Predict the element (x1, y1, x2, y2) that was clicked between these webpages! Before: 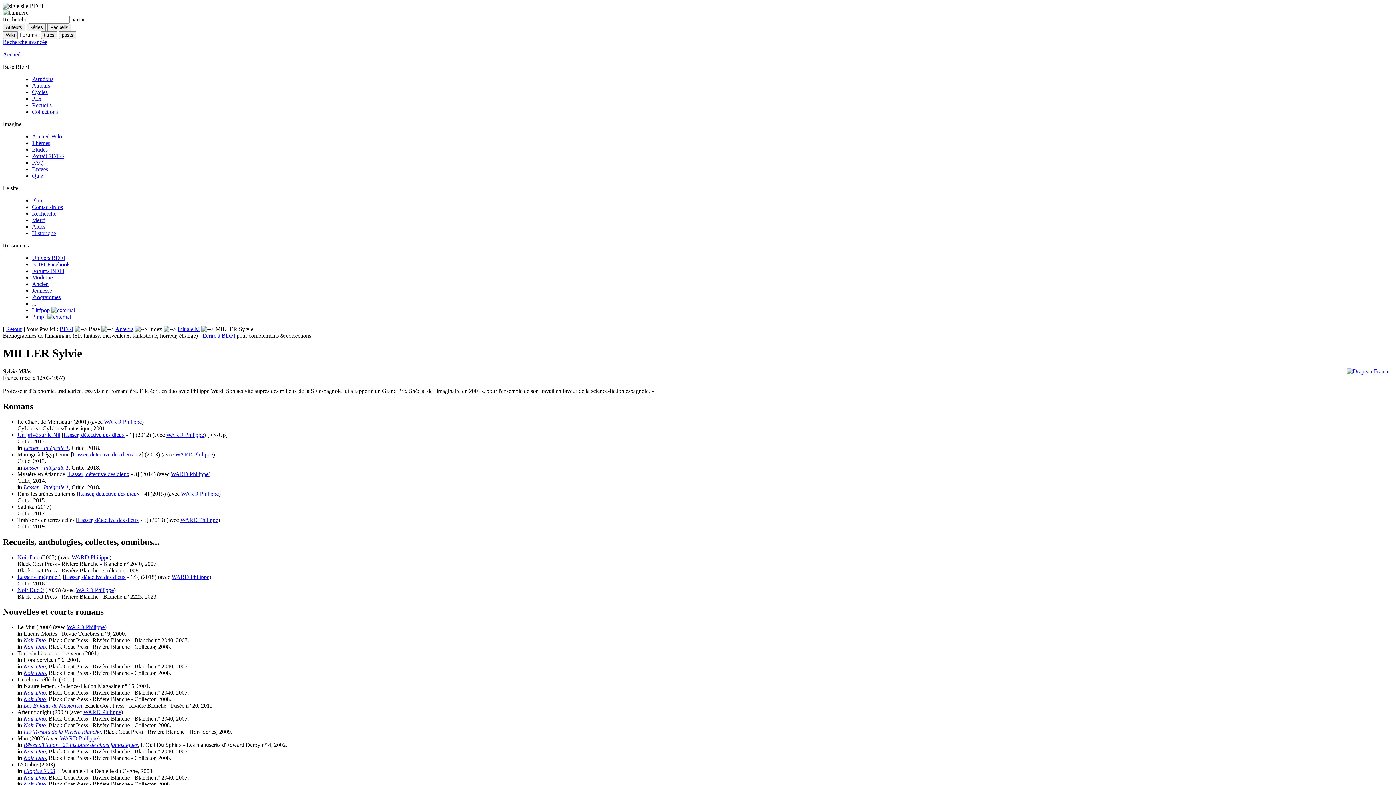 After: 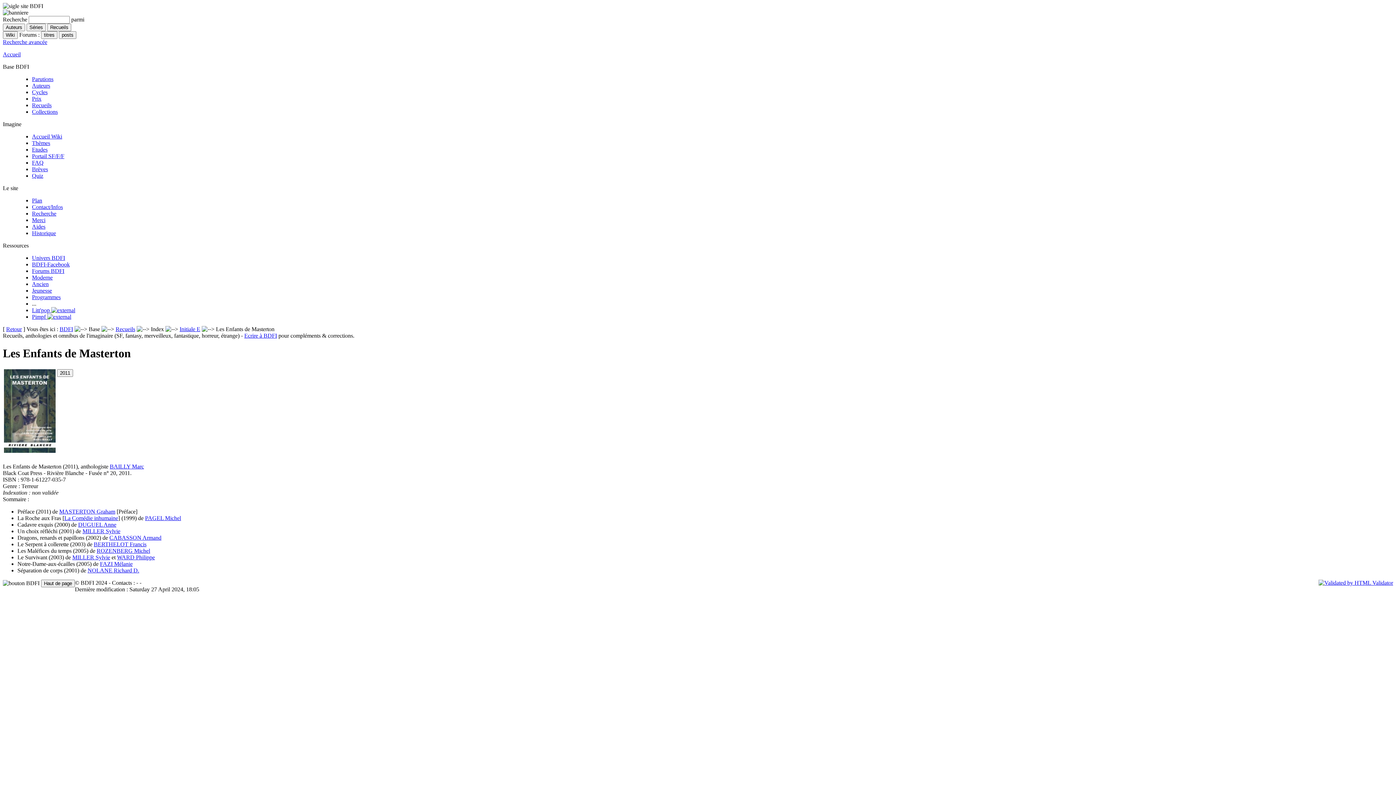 Action: bbox: (23, 703, 82, 709) label: Les Enfants de Masterton